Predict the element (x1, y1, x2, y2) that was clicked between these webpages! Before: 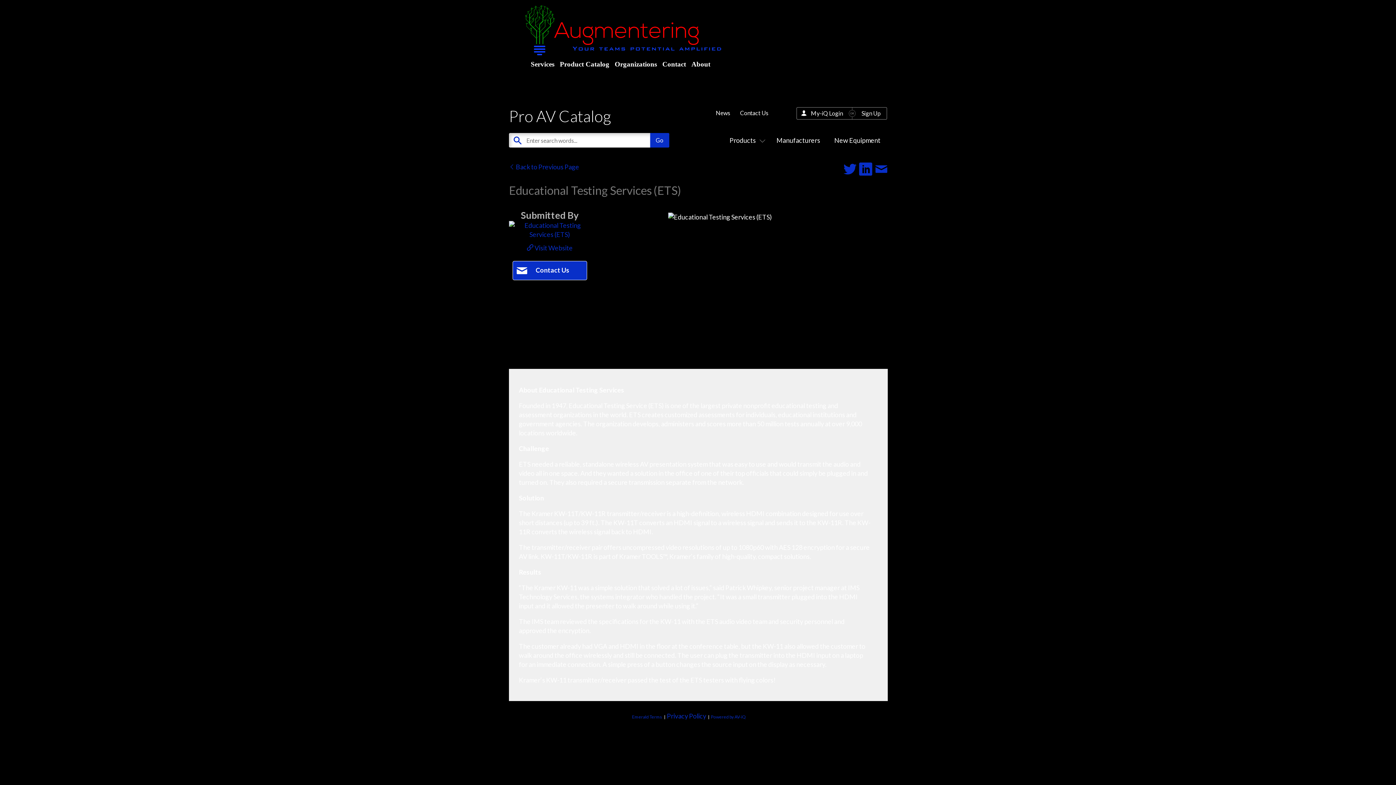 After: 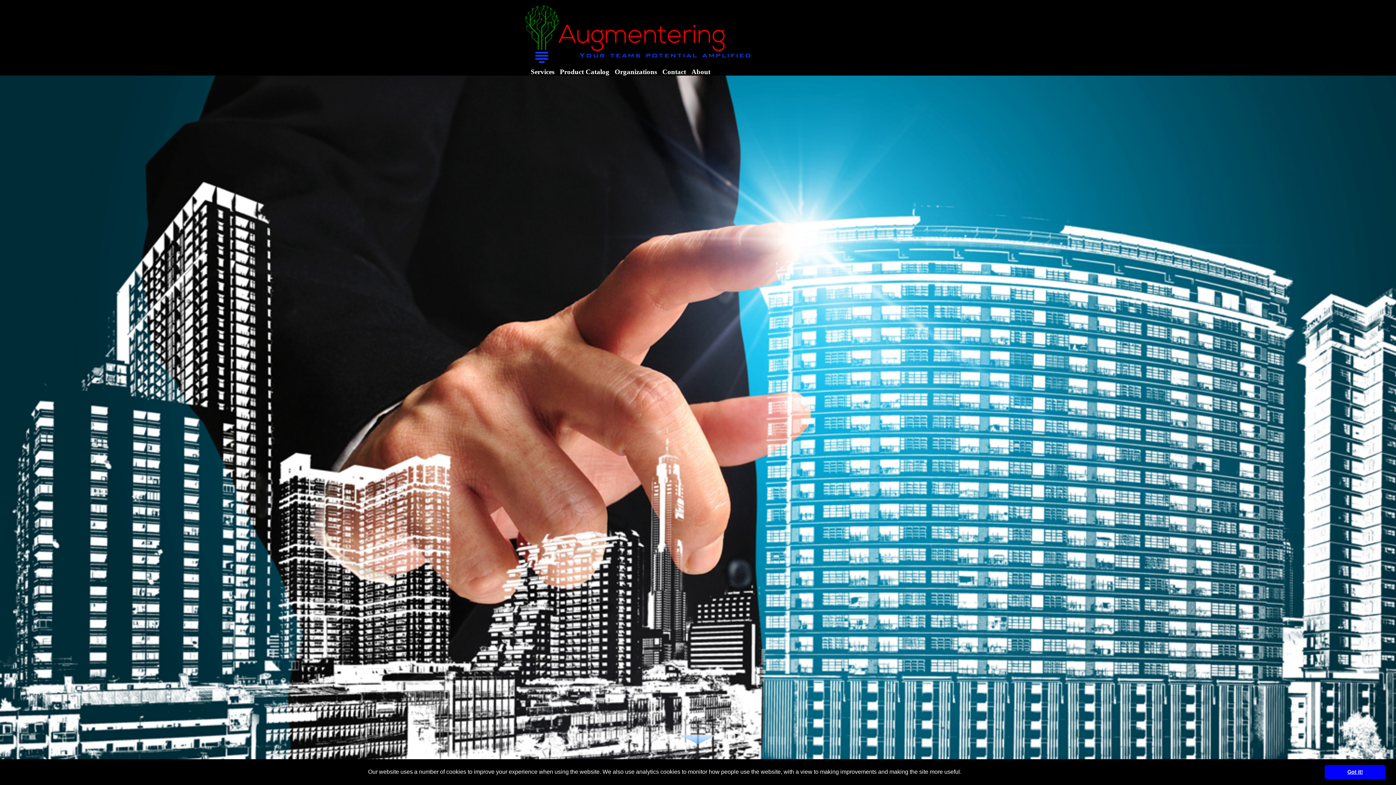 Action: bbox: (525, 3, 722, 57)